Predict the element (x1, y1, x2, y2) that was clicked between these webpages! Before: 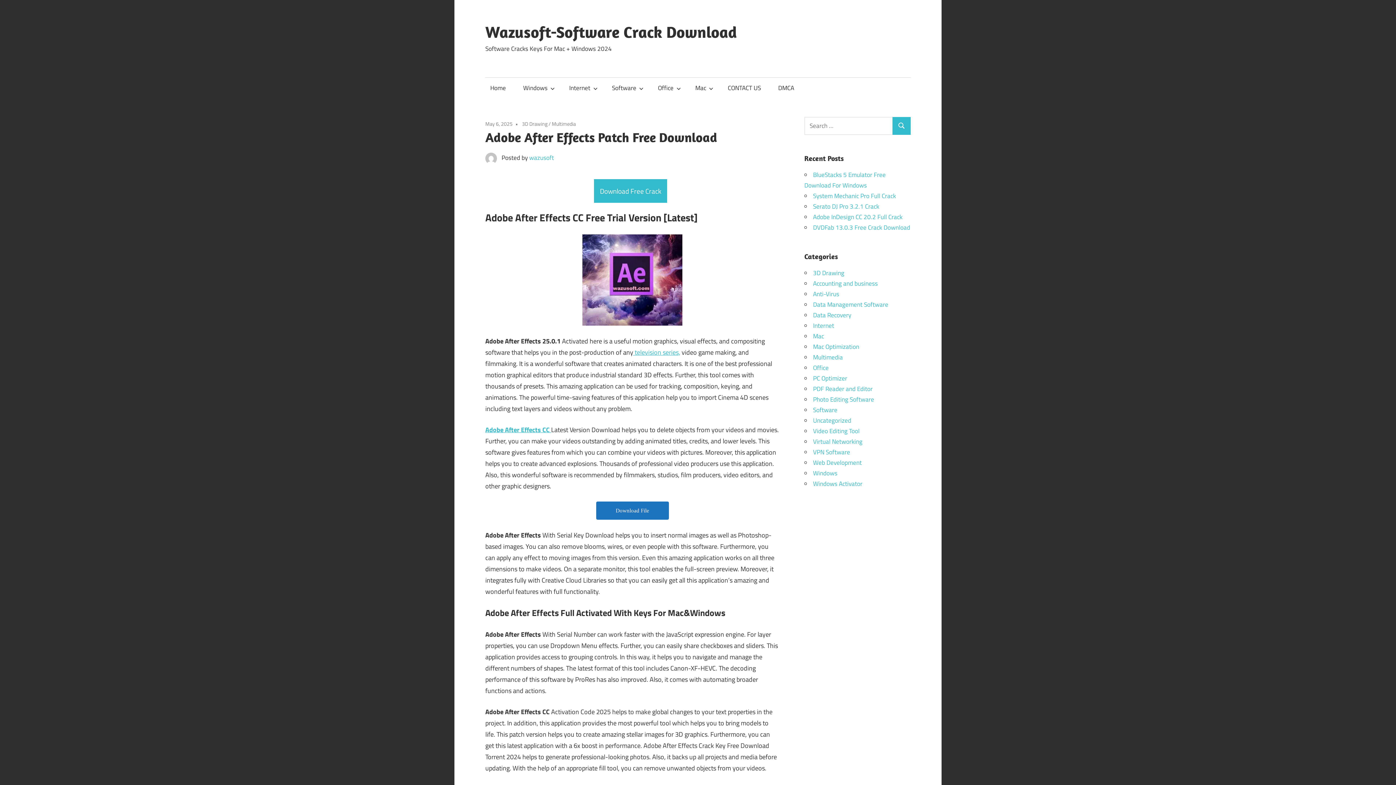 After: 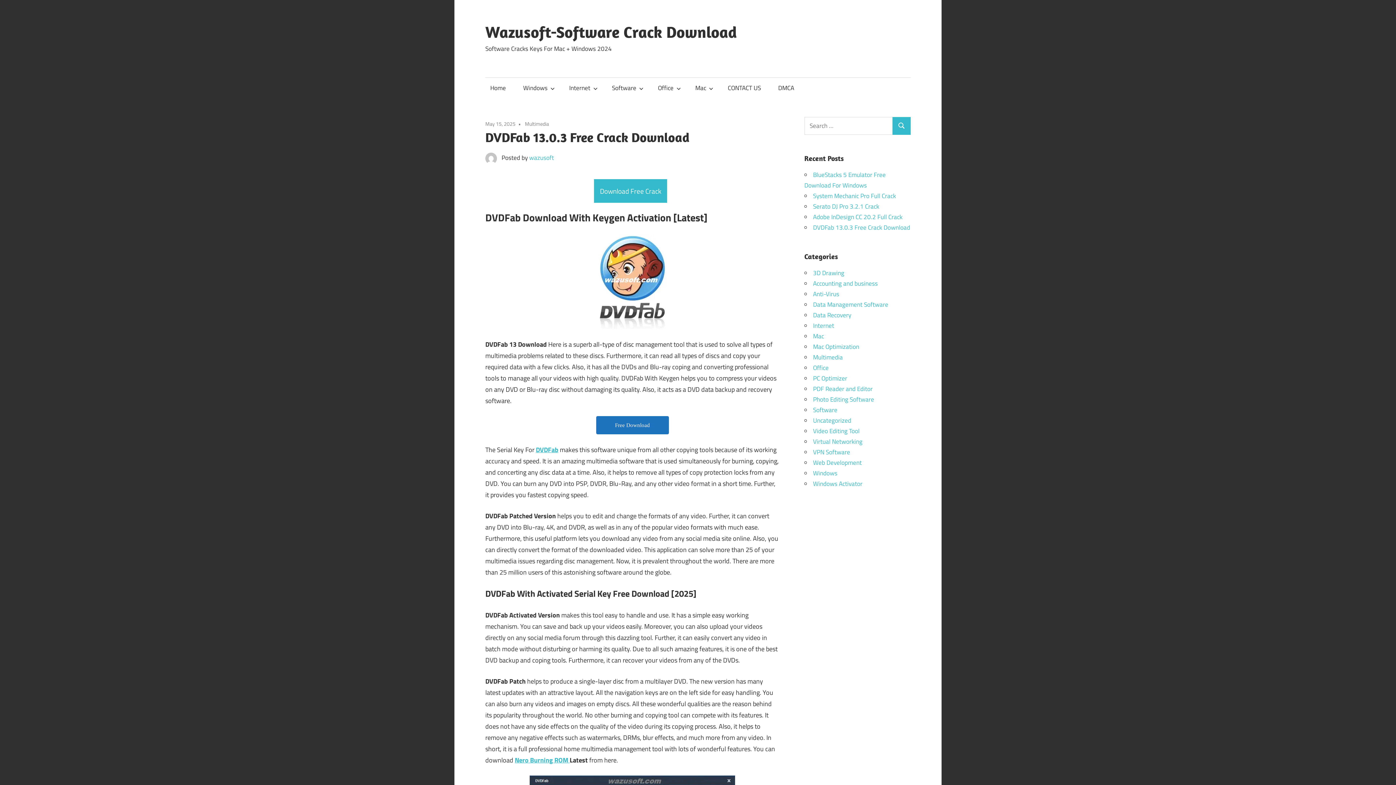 Action: label: DVDFab 13.0.3 Free Crack Download bbox: (813, 222, 910, 232)